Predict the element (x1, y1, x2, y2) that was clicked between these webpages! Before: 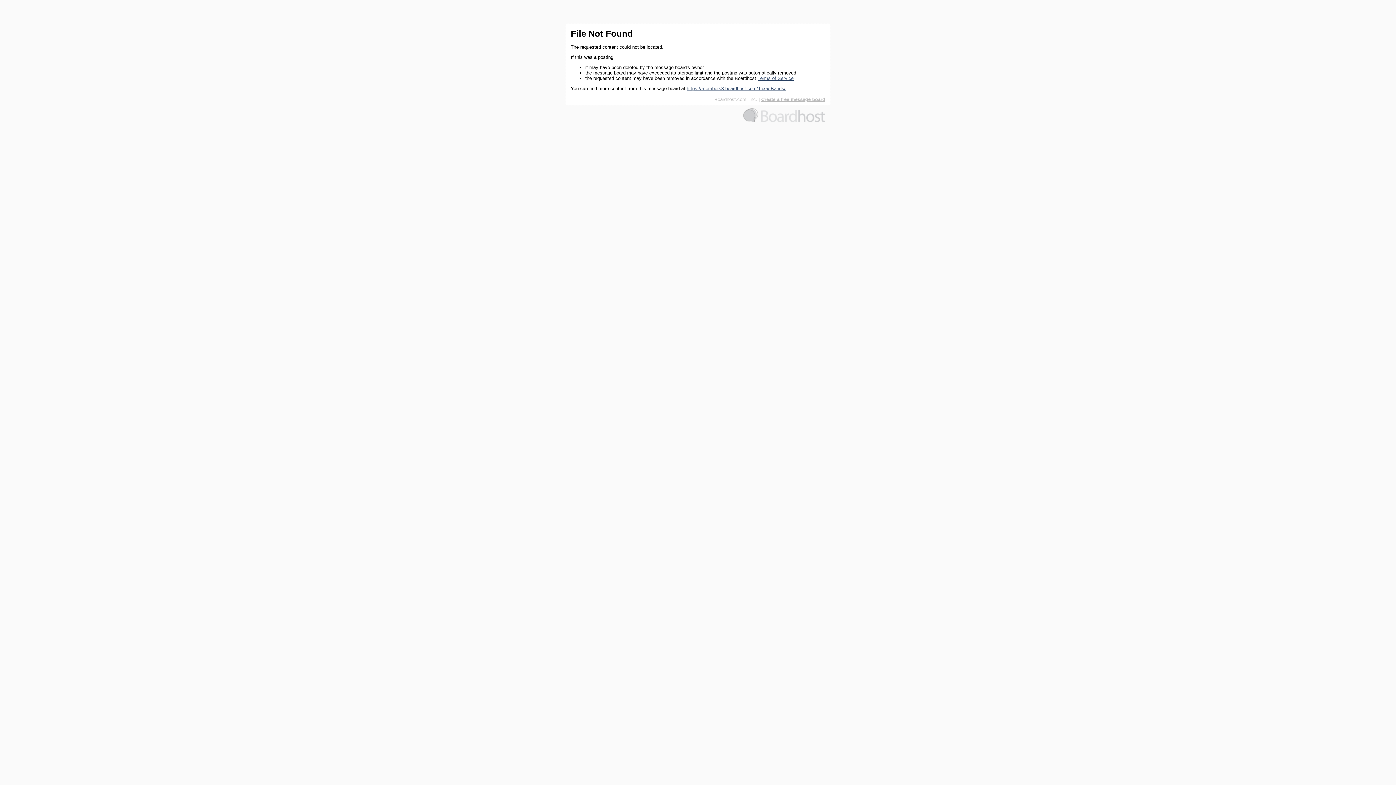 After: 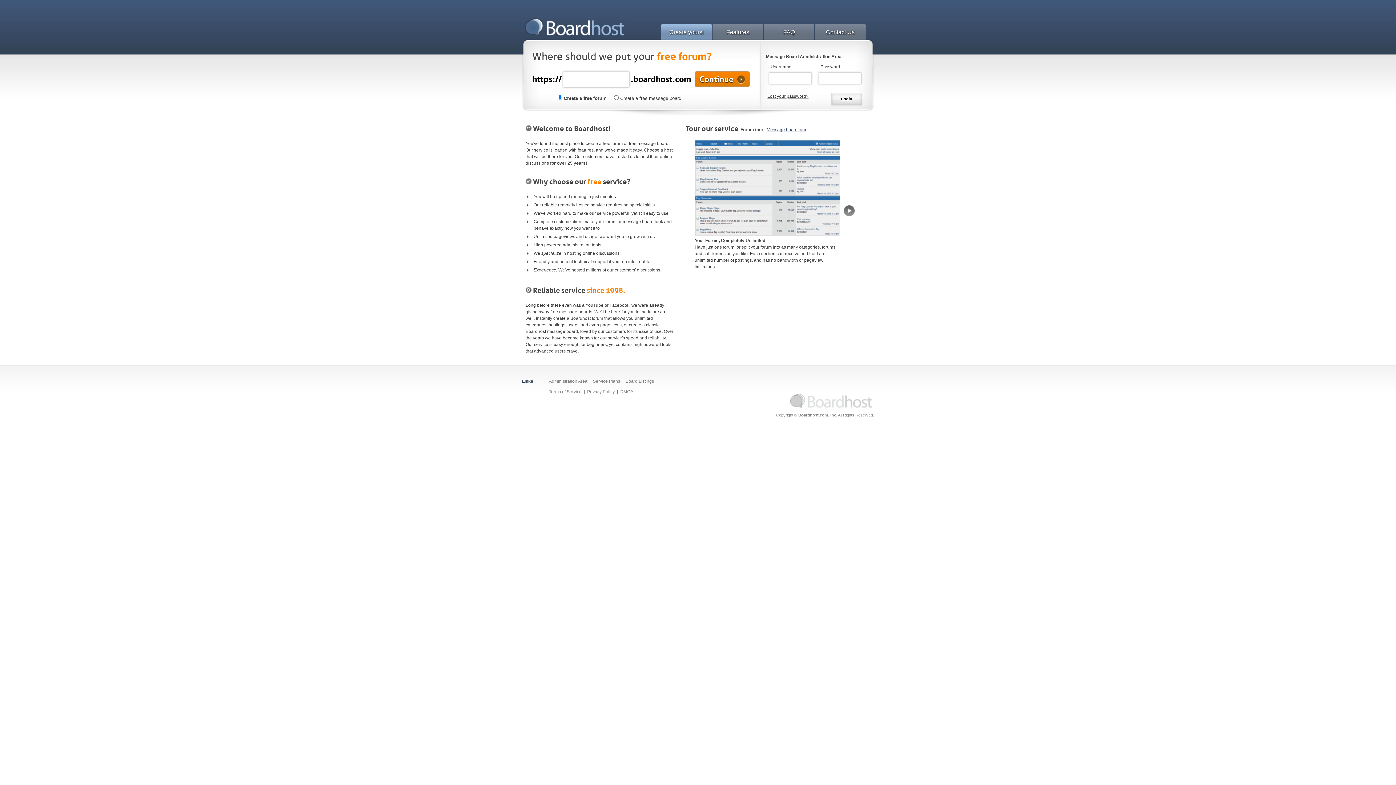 Action: bbox: (714, 96, 757, 102) label: Boardhost.com, Inc.